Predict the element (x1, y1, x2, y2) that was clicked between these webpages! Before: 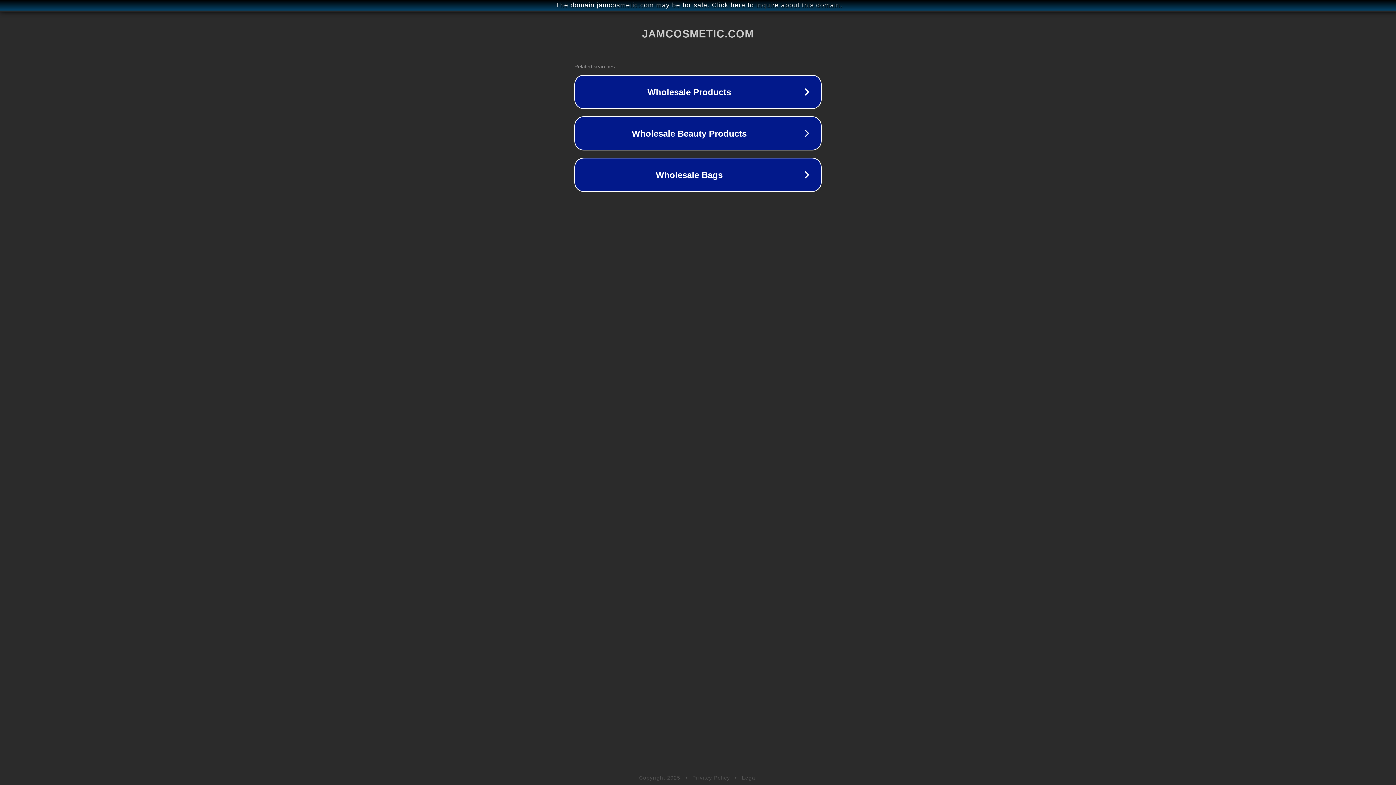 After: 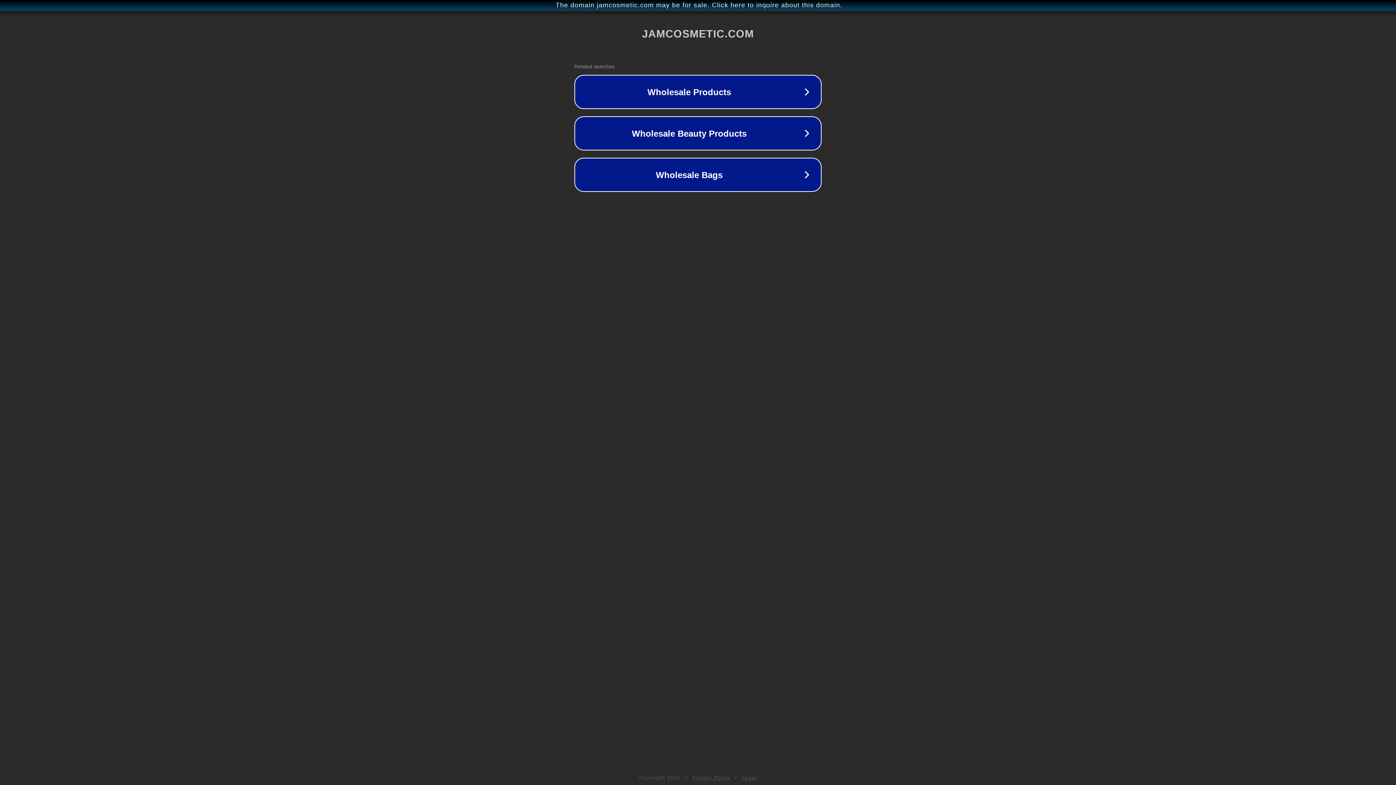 Action: bbox: (742, 775, 757, 781) label: Legal